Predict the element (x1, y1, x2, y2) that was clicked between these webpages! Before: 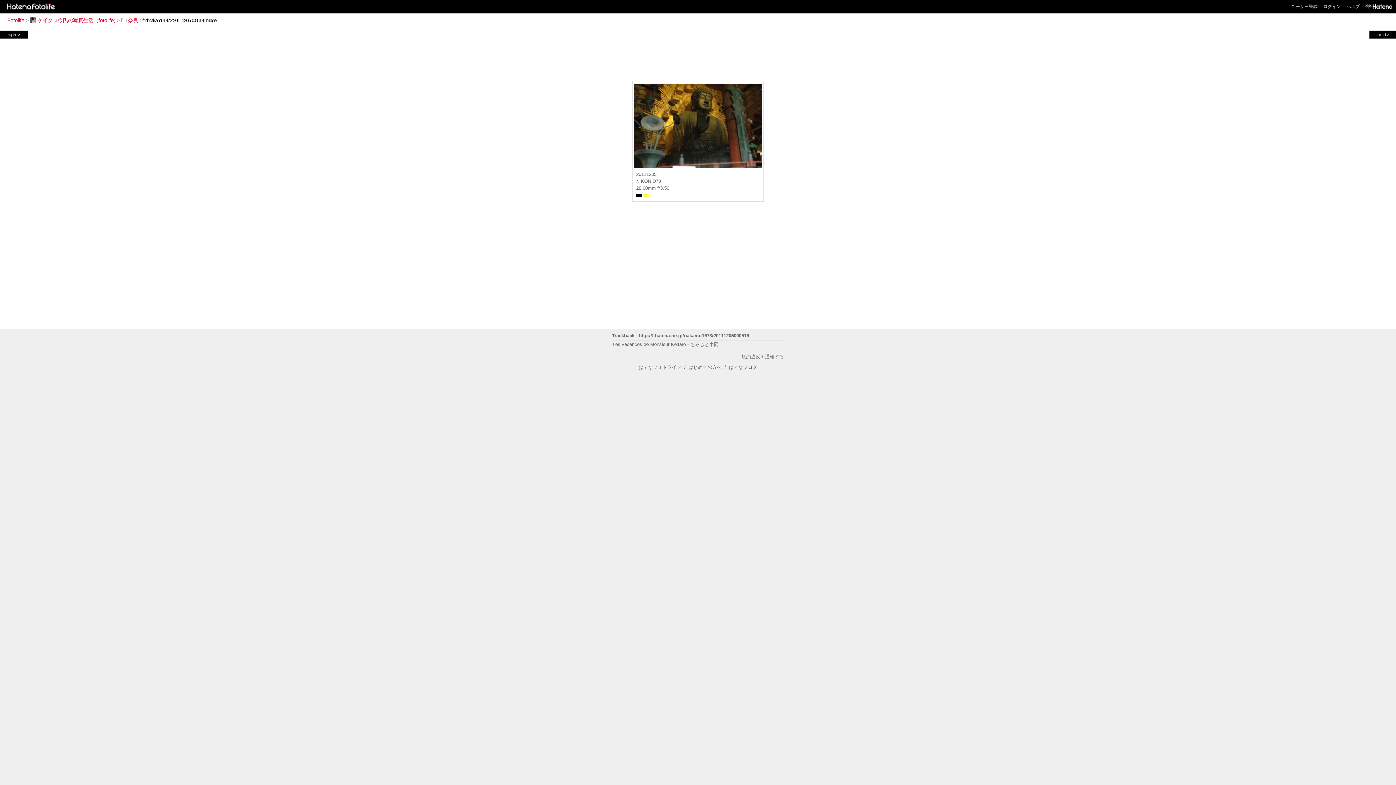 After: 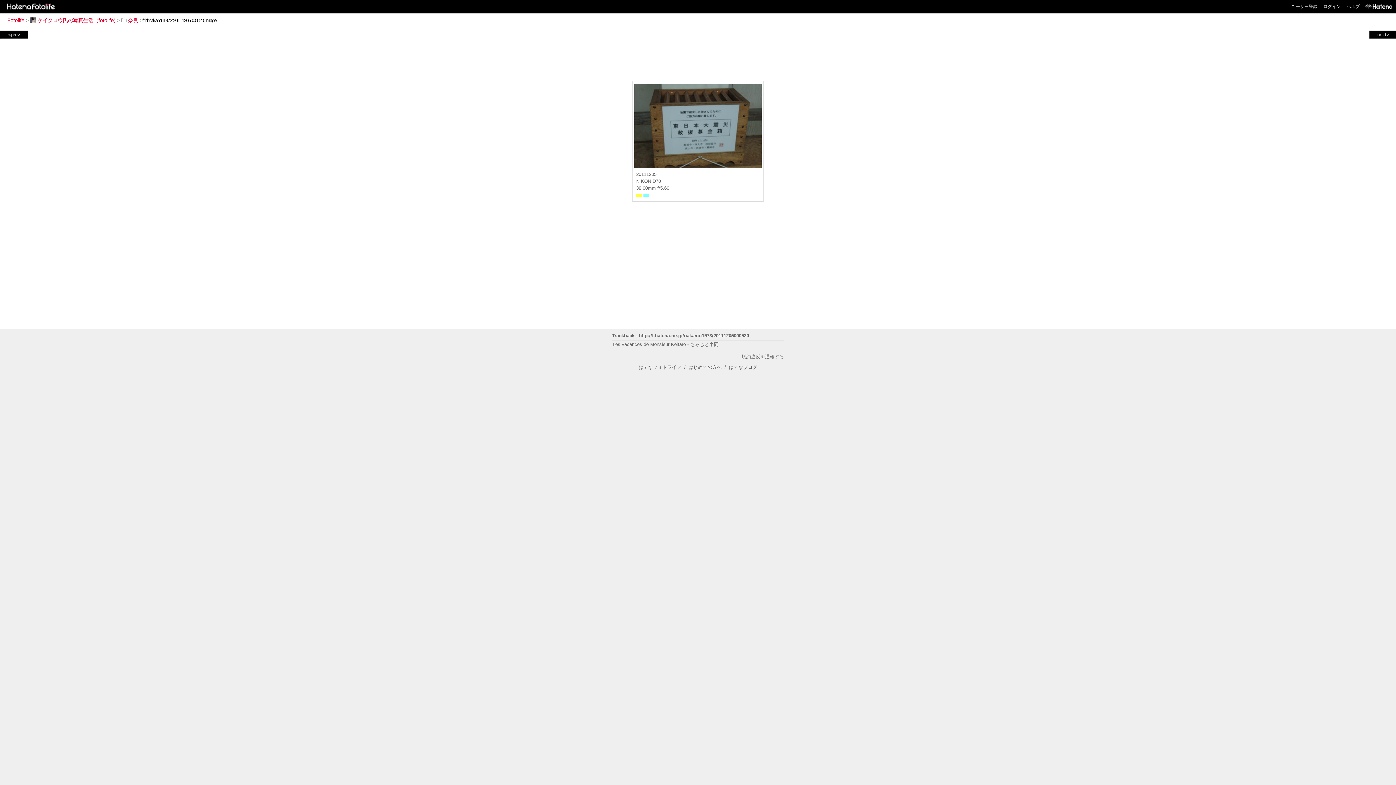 Action: label: <prev bbox: (1, 31, 26, 37)